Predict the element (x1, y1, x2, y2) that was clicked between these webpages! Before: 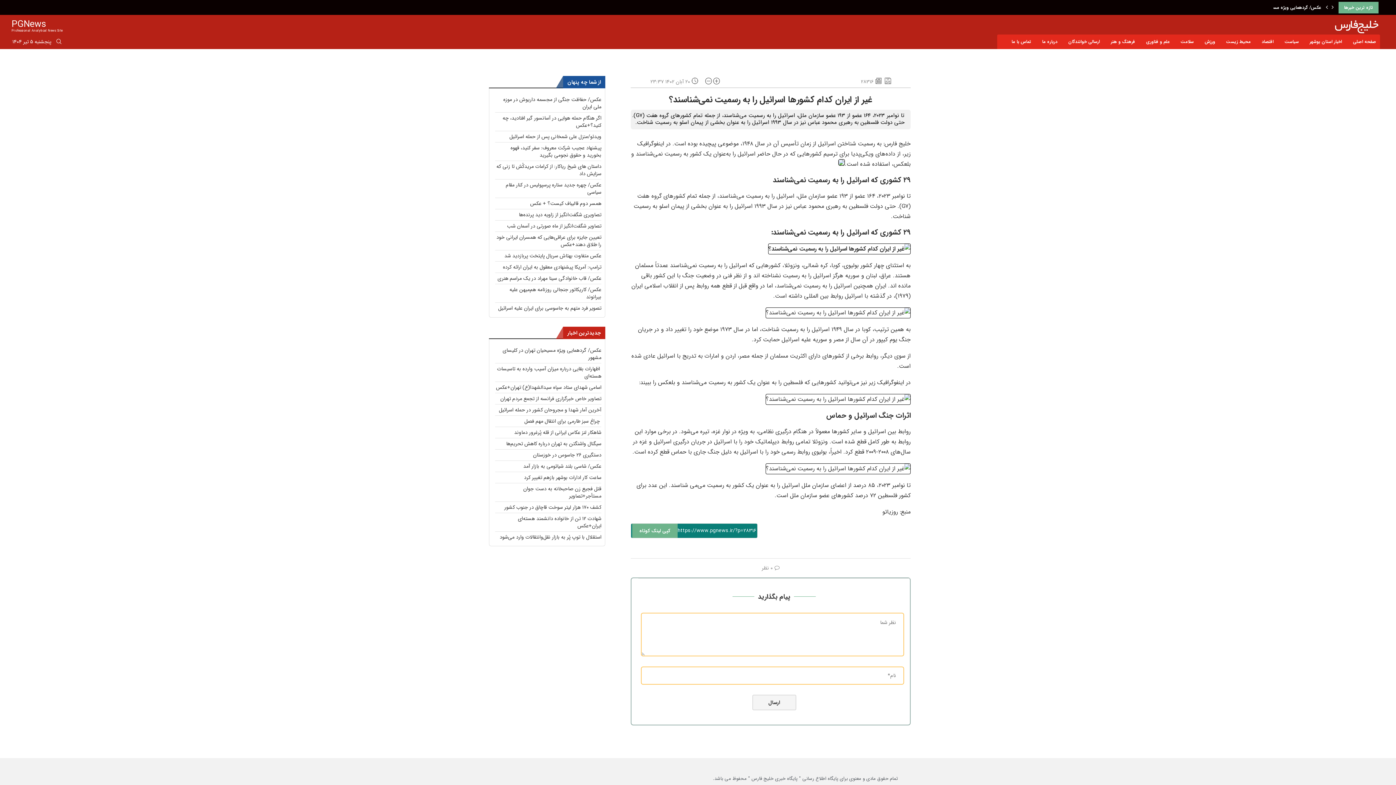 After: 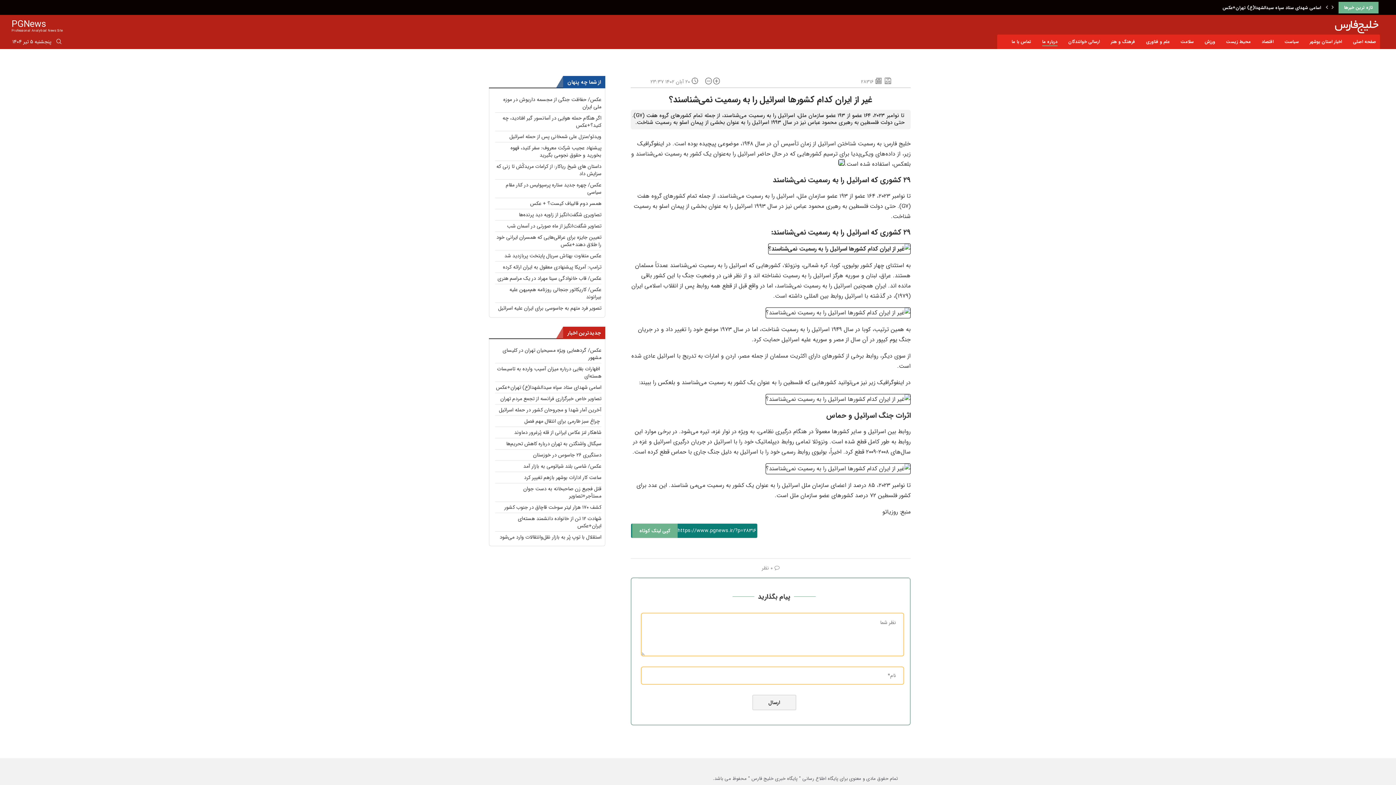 Action: label: درباره ما bbox: (1042, 34, 1057, 49)